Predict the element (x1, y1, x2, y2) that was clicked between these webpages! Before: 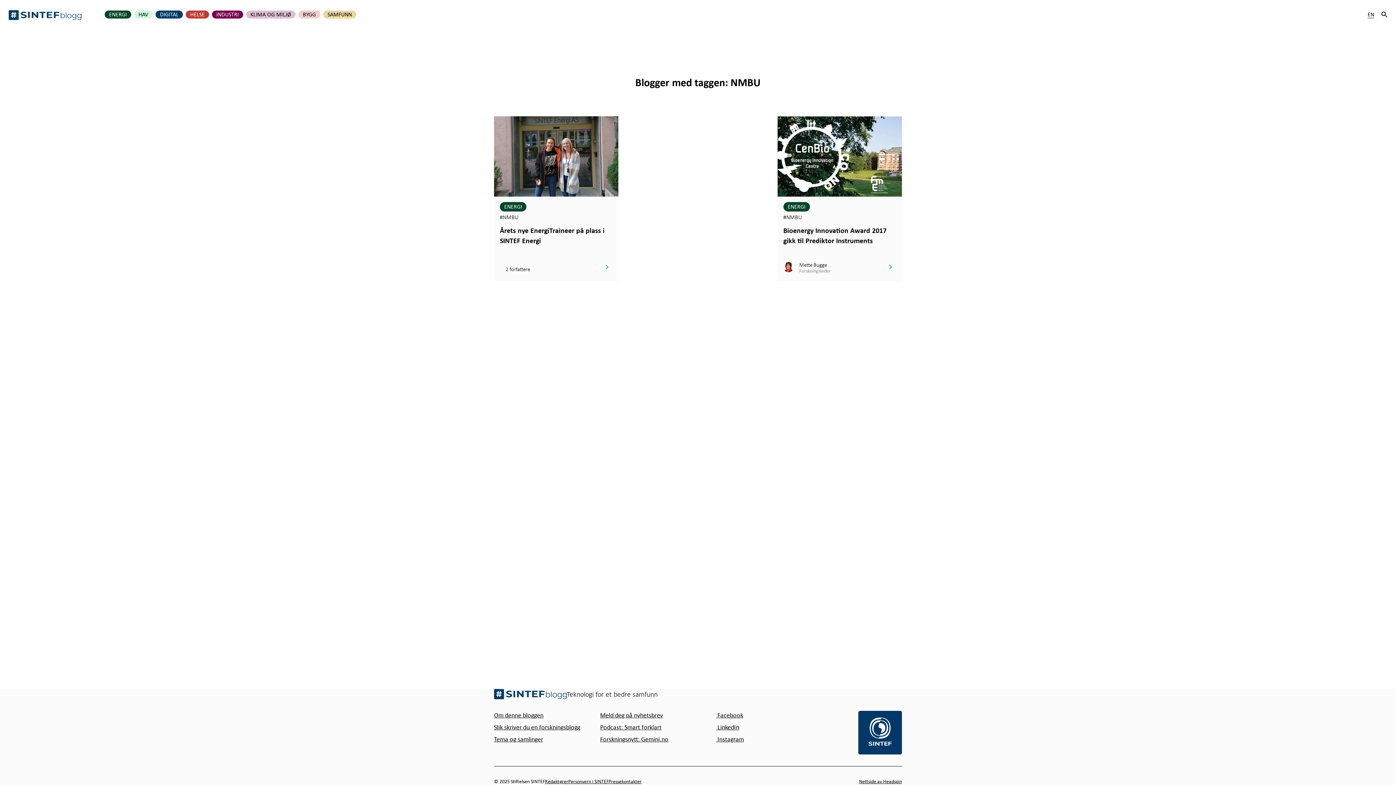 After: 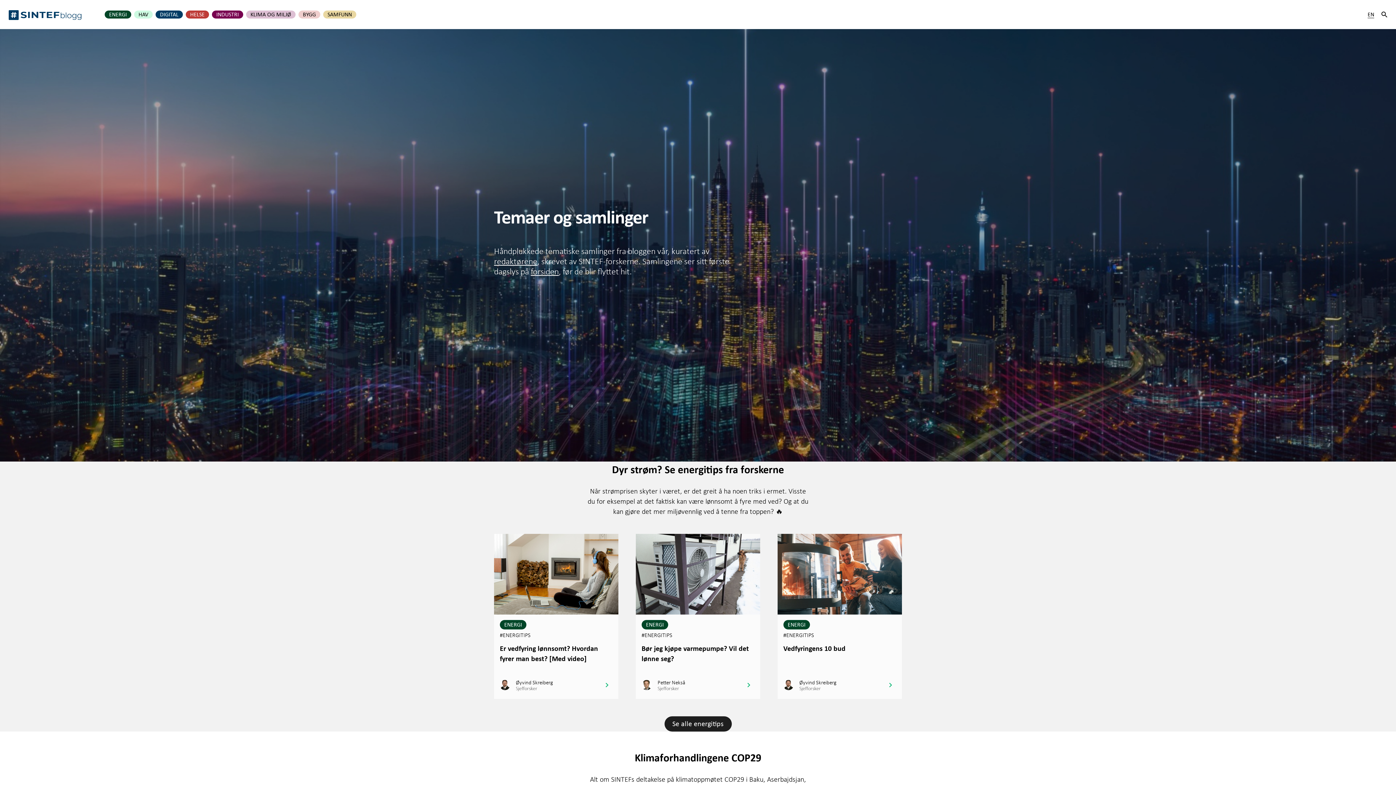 Action: label: Tema og samlinger bbox: (494, 735, 543, 744)